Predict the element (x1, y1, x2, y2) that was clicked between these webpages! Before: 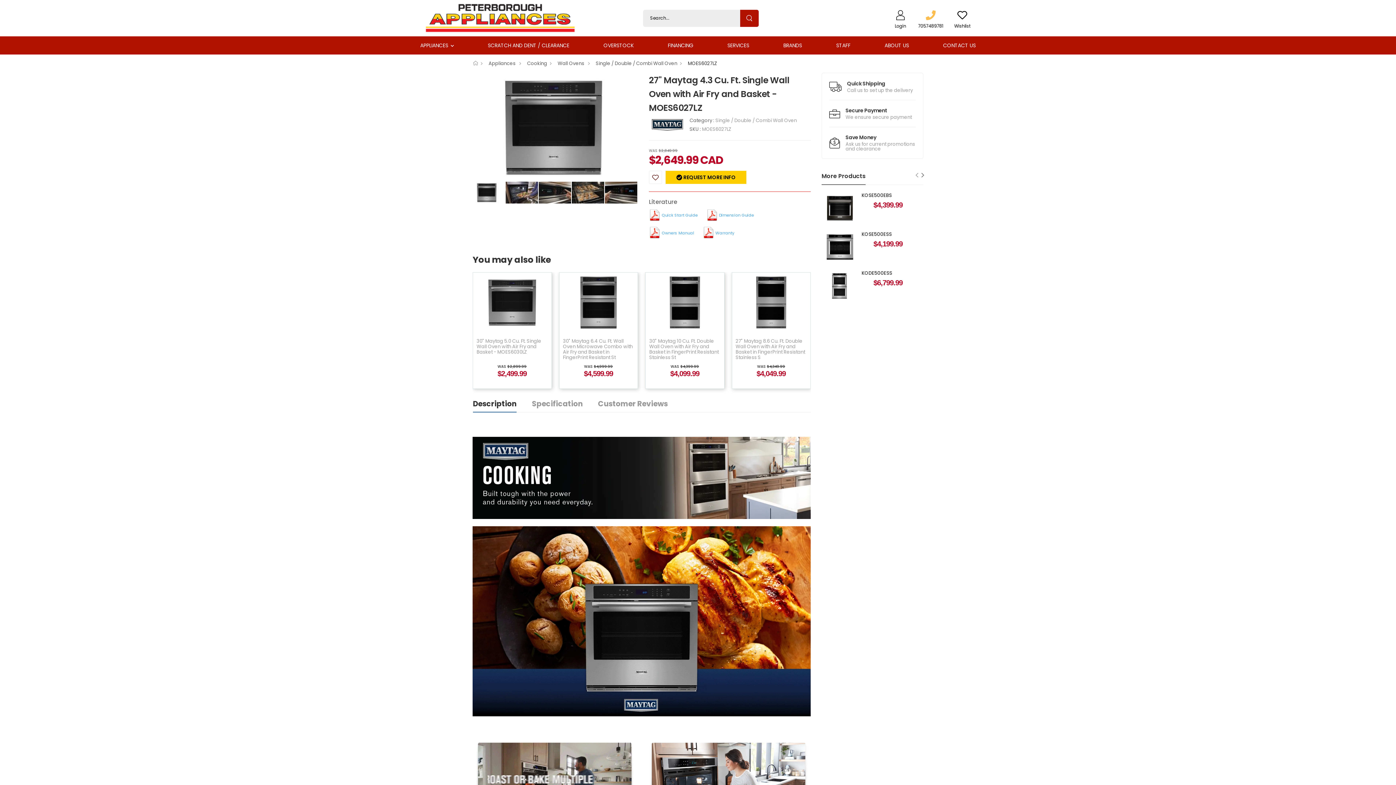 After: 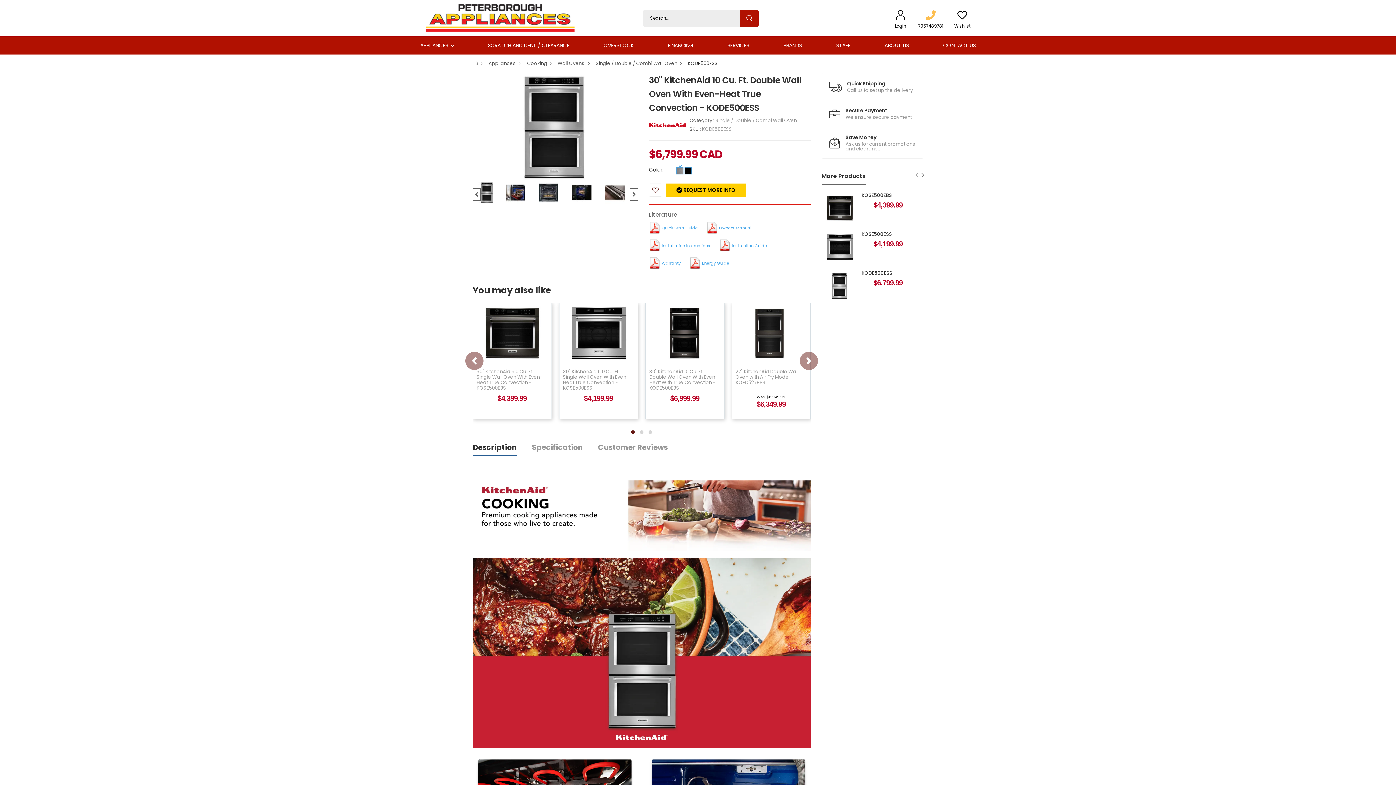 Action: bbox: (821, 272, 858, 299)